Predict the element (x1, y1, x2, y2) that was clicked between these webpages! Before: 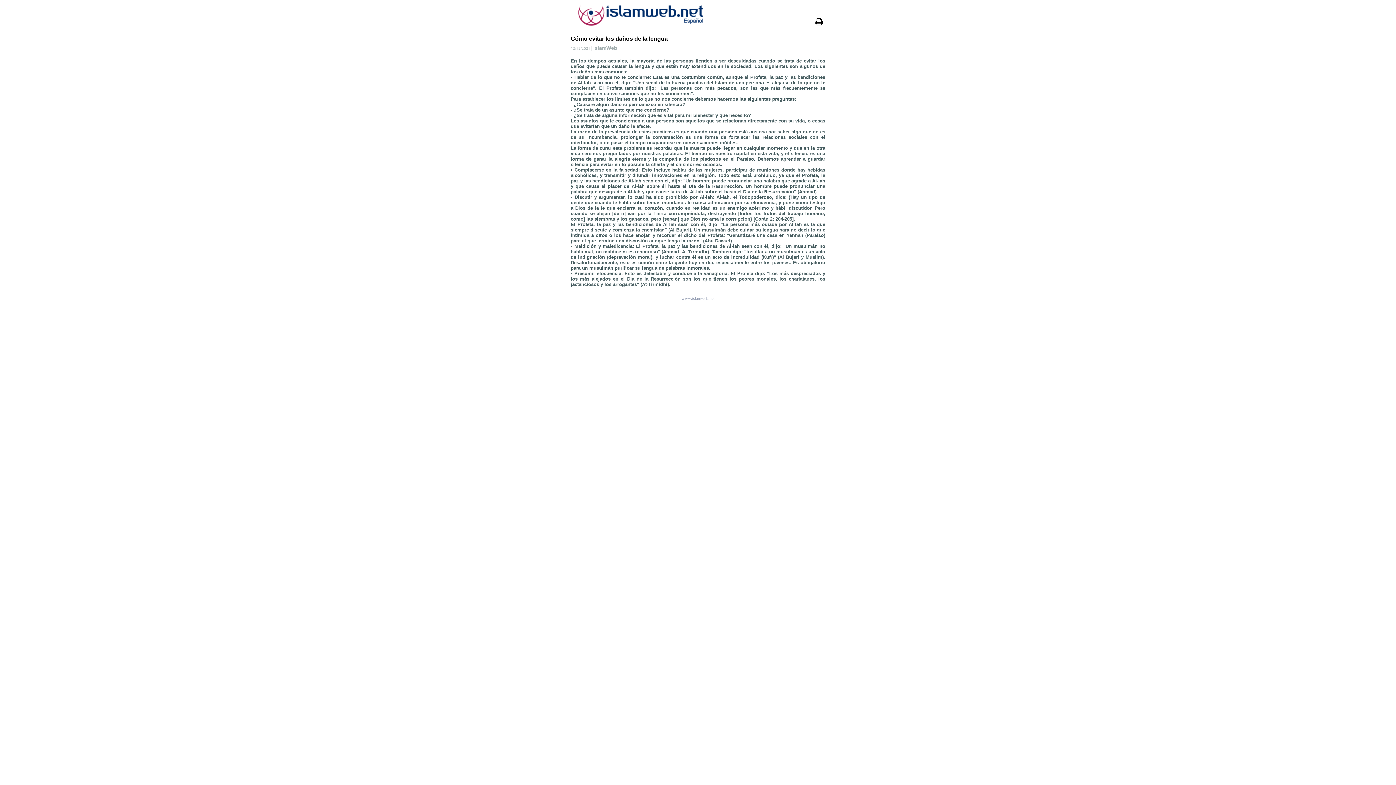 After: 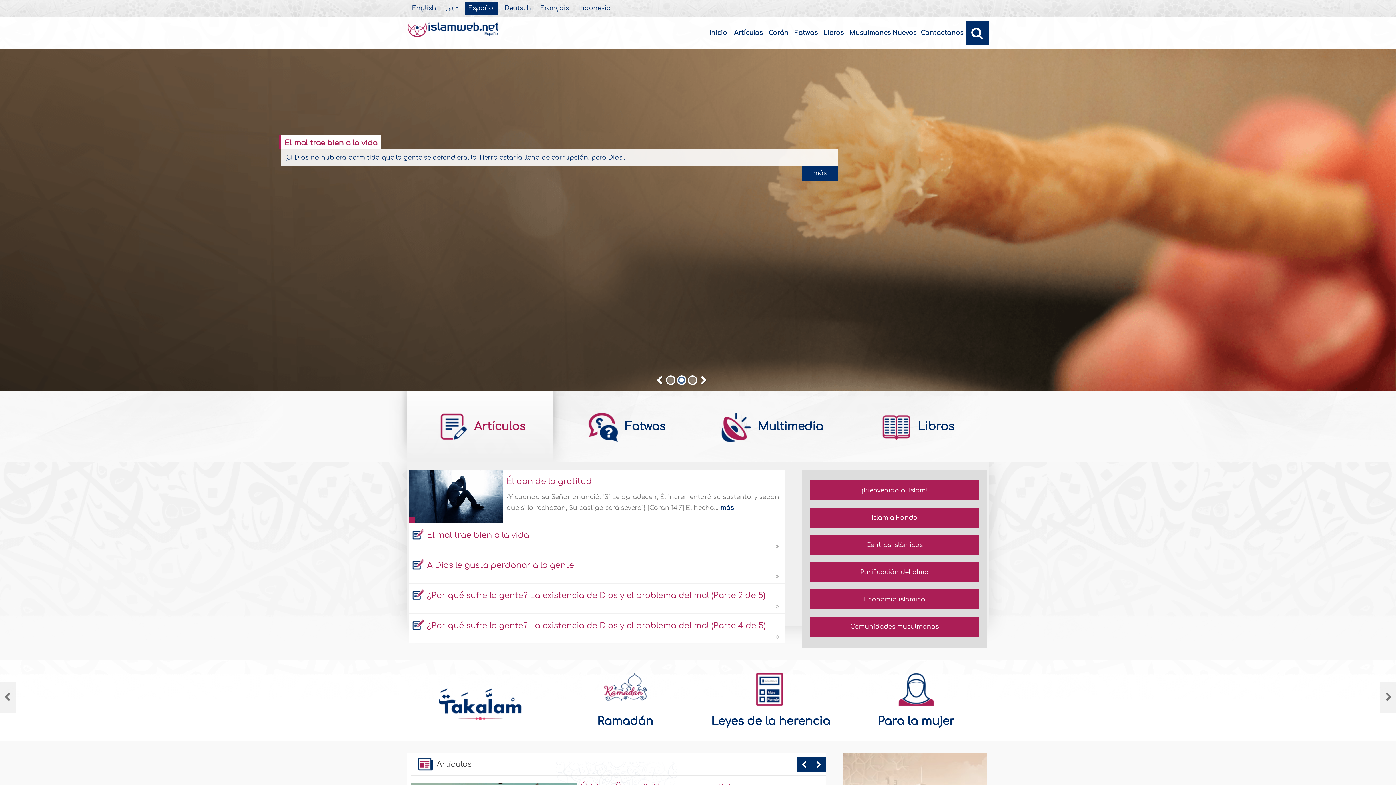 Action: bbox: (577, 5, 713, 26)